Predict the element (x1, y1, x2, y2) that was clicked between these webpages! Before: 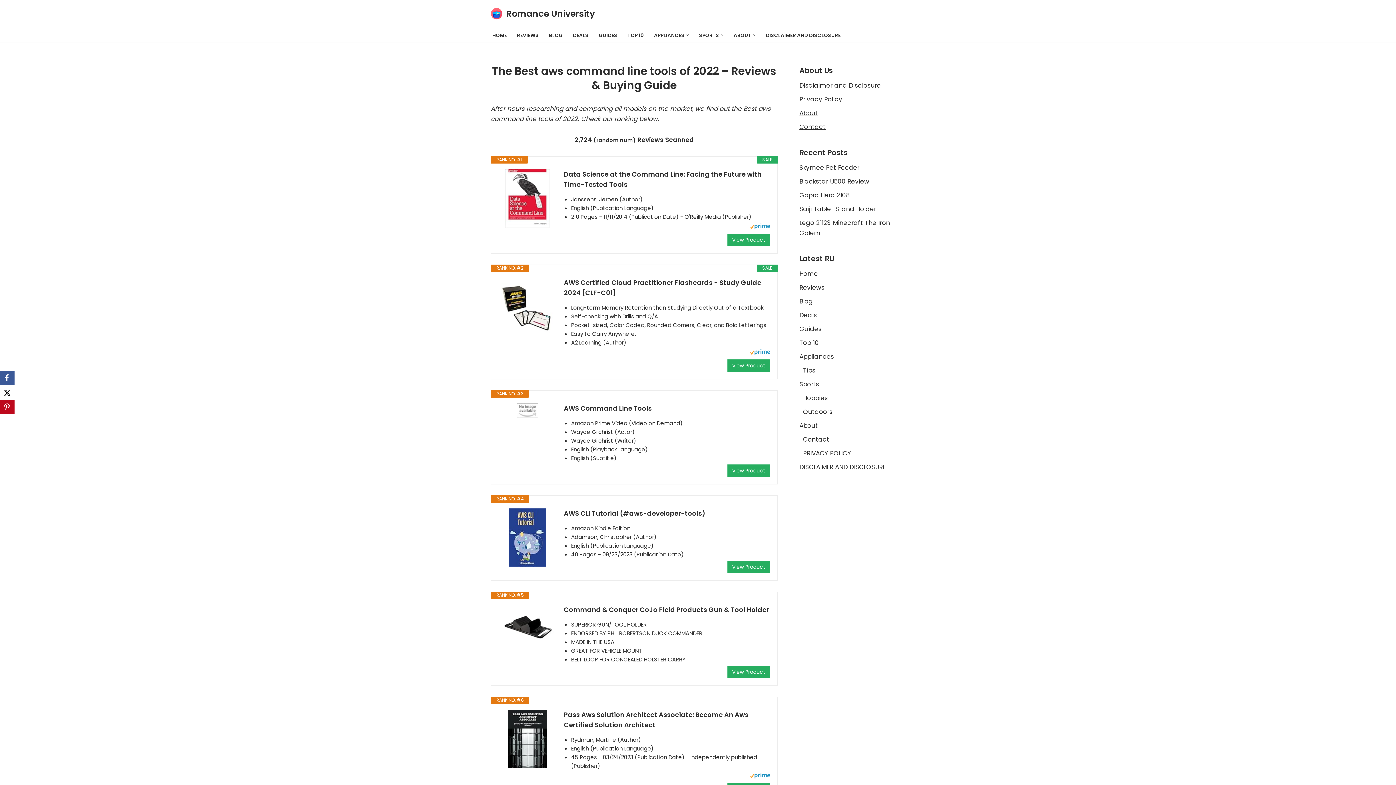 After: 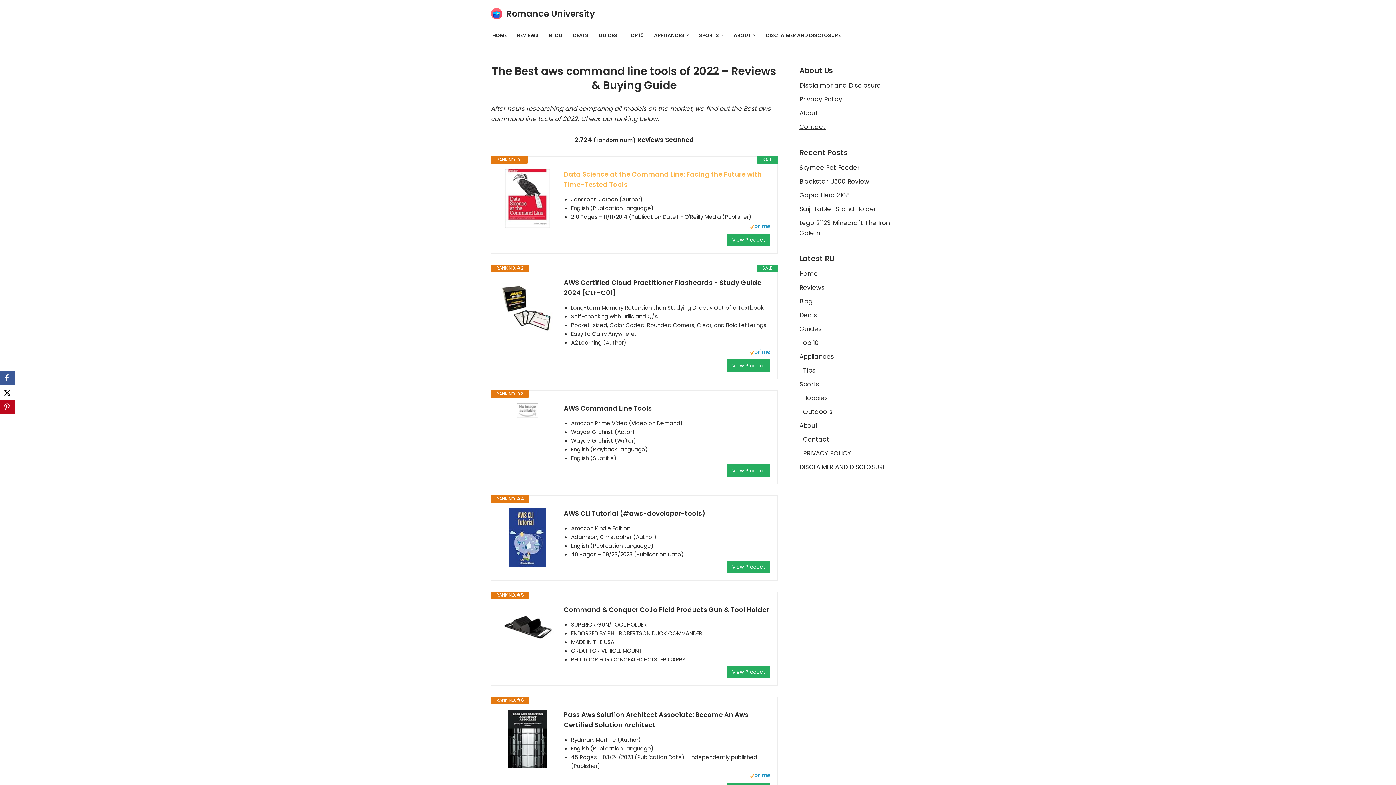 Action: bbox: (564, 169, 770, 189) label: Data Science at the Command Line: Facing the Future with Time-Tested Tools